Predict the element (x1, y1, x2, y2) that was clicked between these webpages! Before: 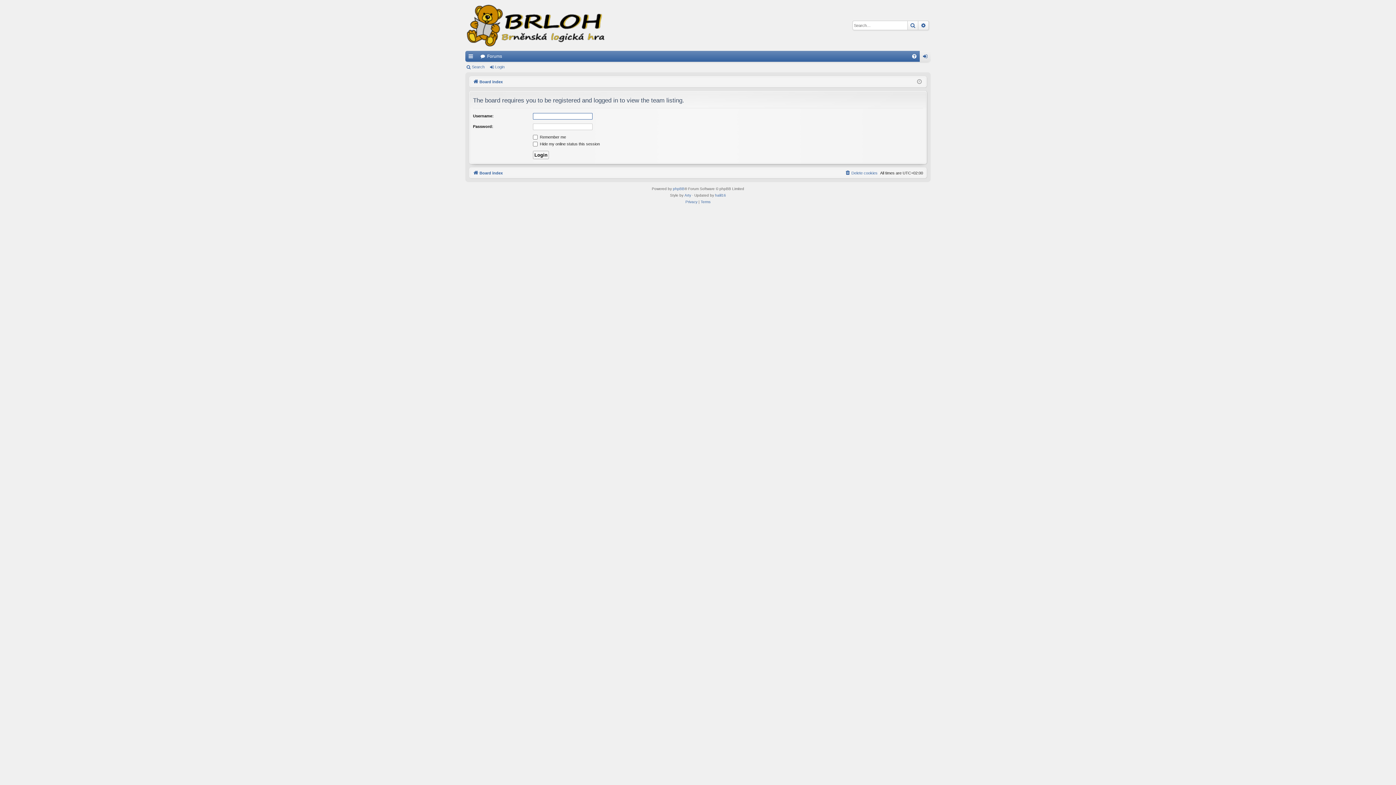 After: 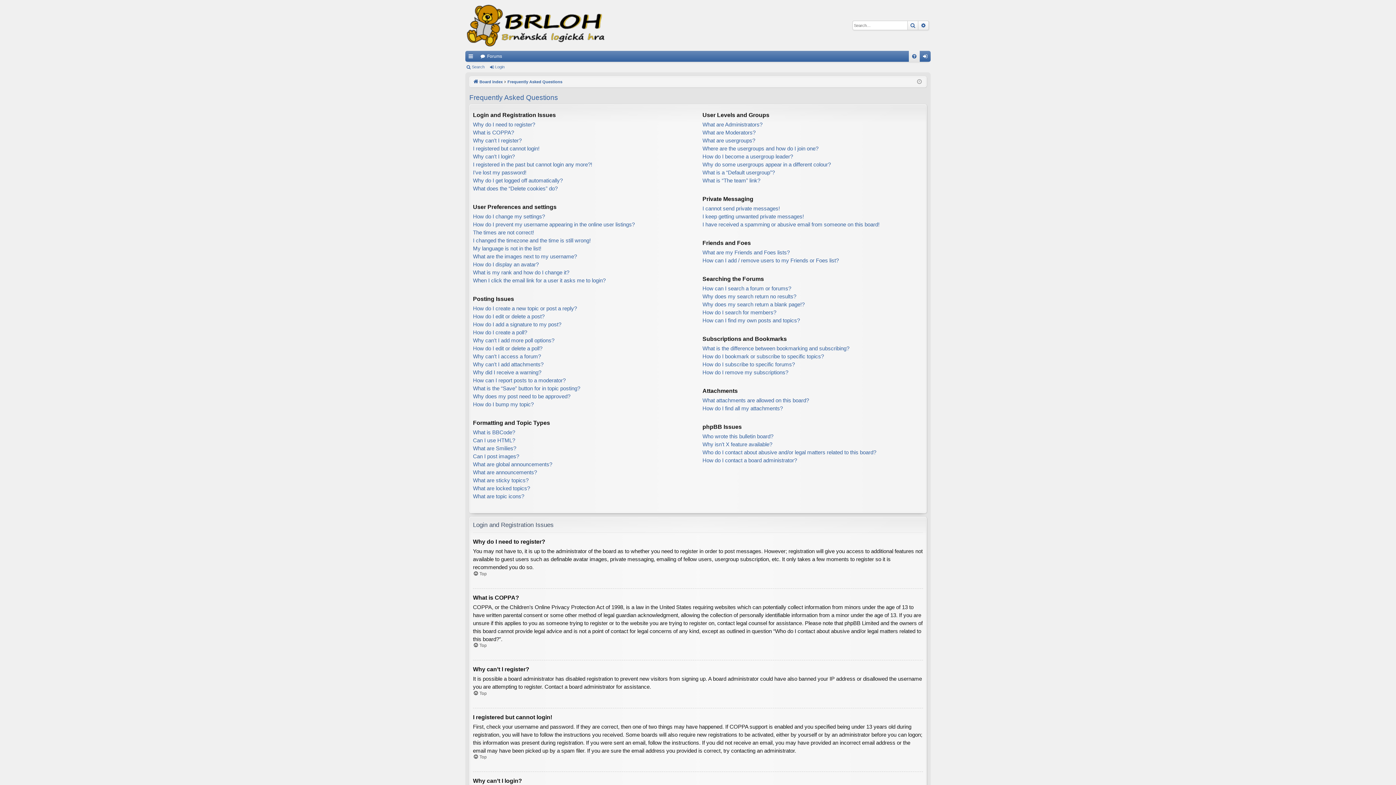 Action: label: FAQ bbox: (909, 50, 920, 61)